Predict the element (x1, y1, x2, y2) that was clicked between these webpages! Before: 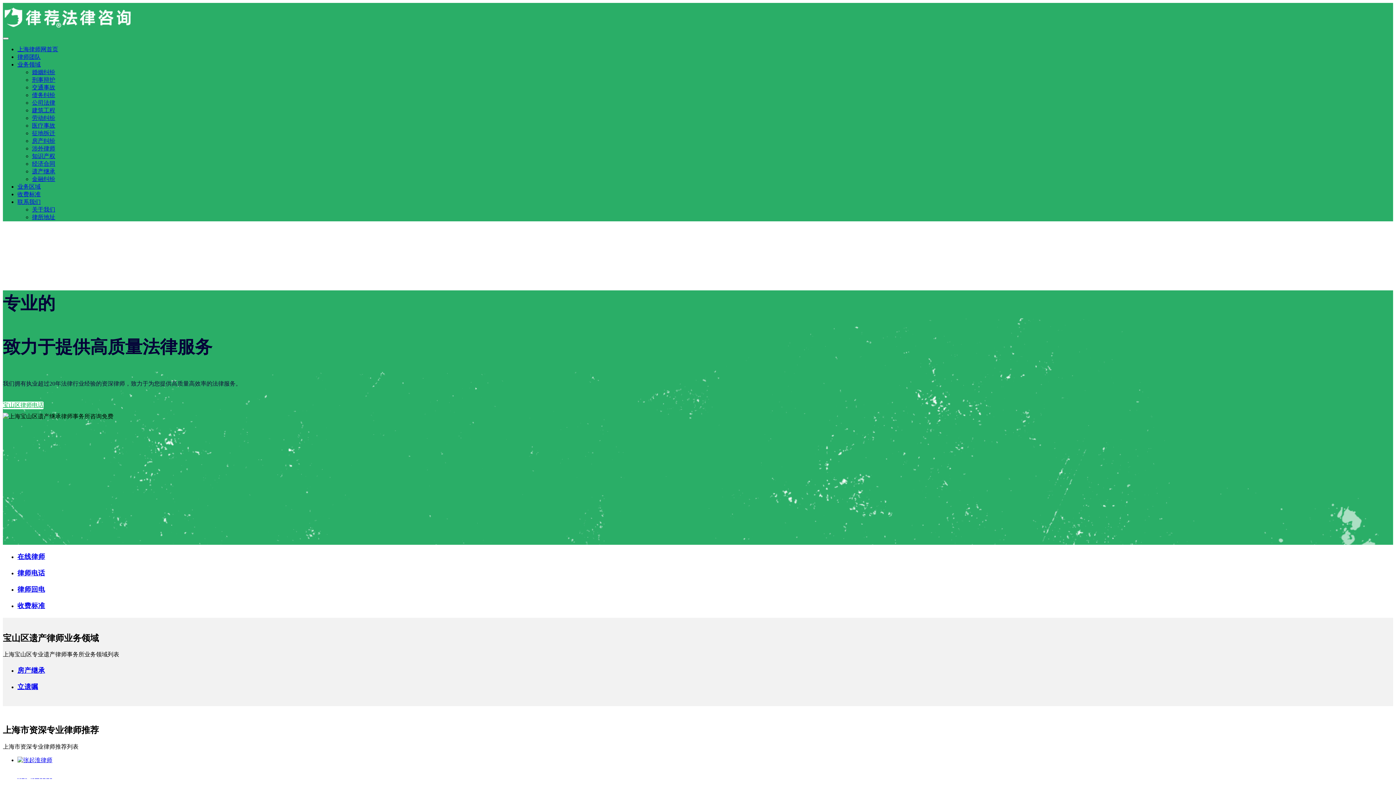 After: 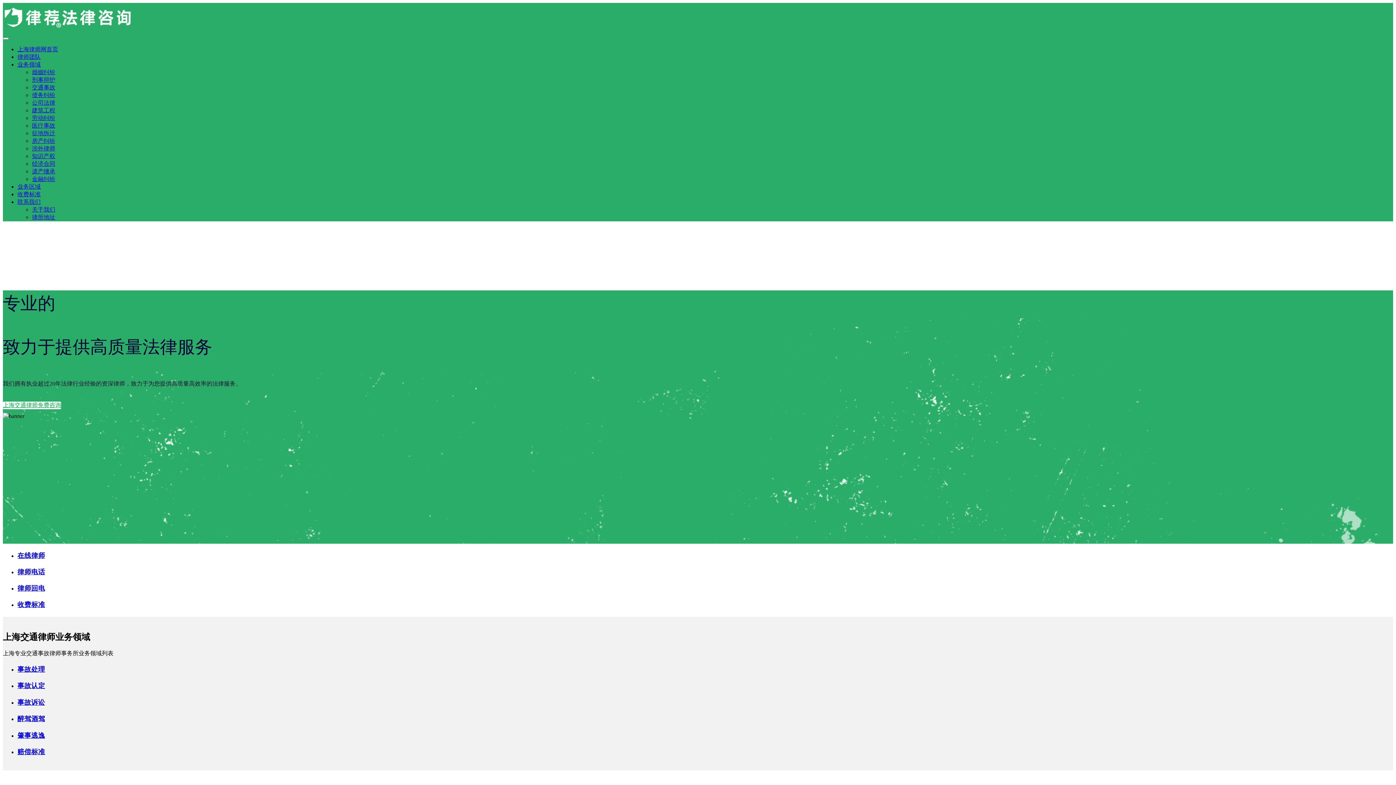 Action: label: 交通事故 bbox: (32, 84, 55, 90)